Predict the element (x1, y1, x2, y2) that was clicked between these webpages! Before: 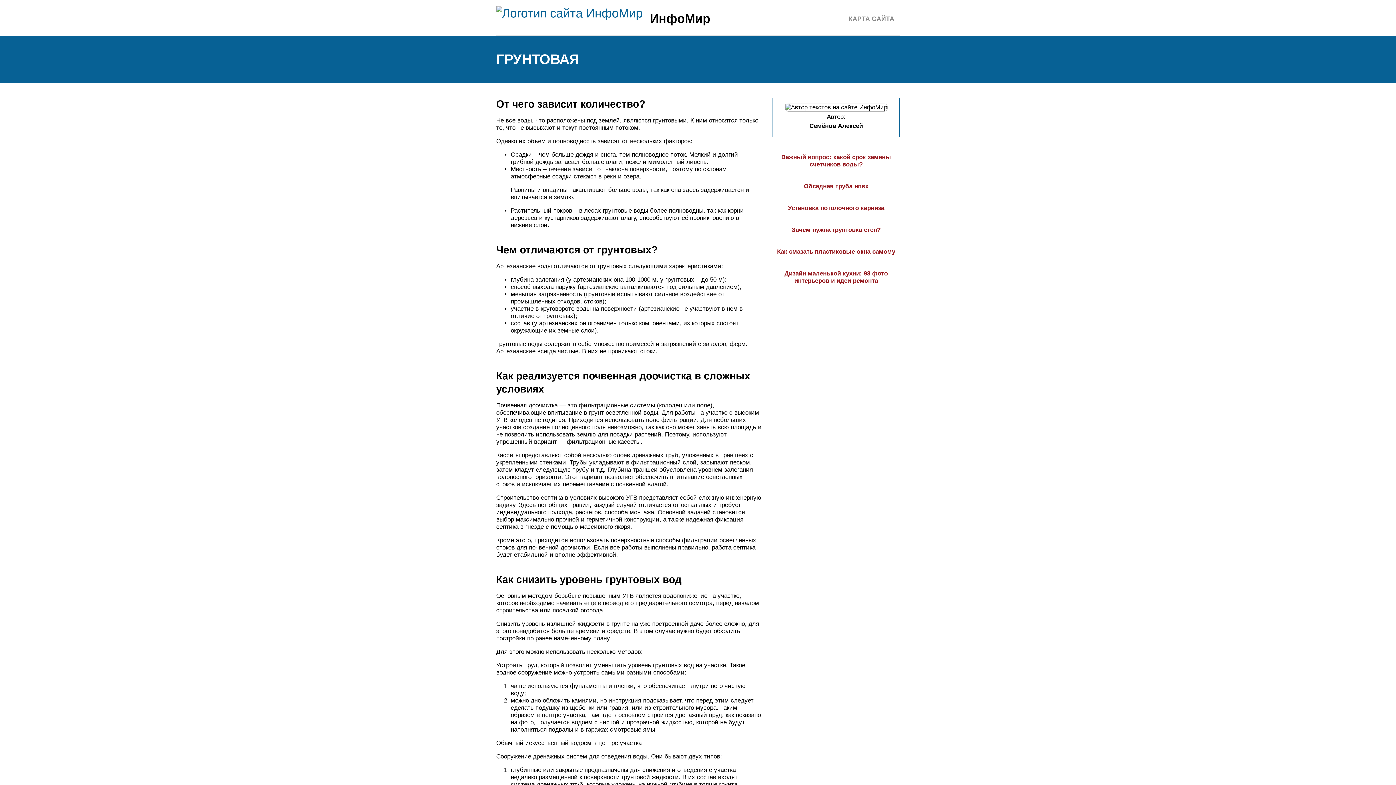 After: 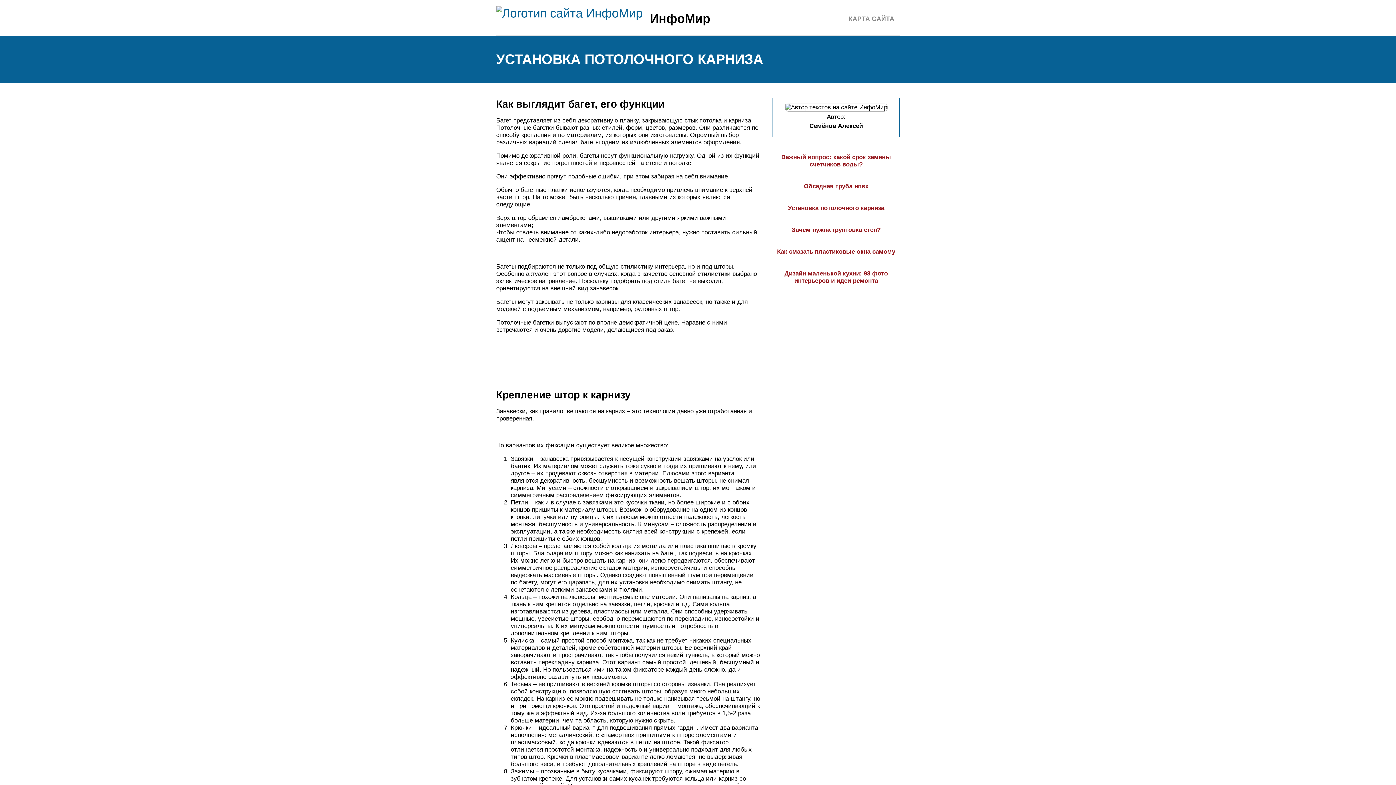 Action: label: Установка потолочного карниза bbox: (788, 204, 884, 211)